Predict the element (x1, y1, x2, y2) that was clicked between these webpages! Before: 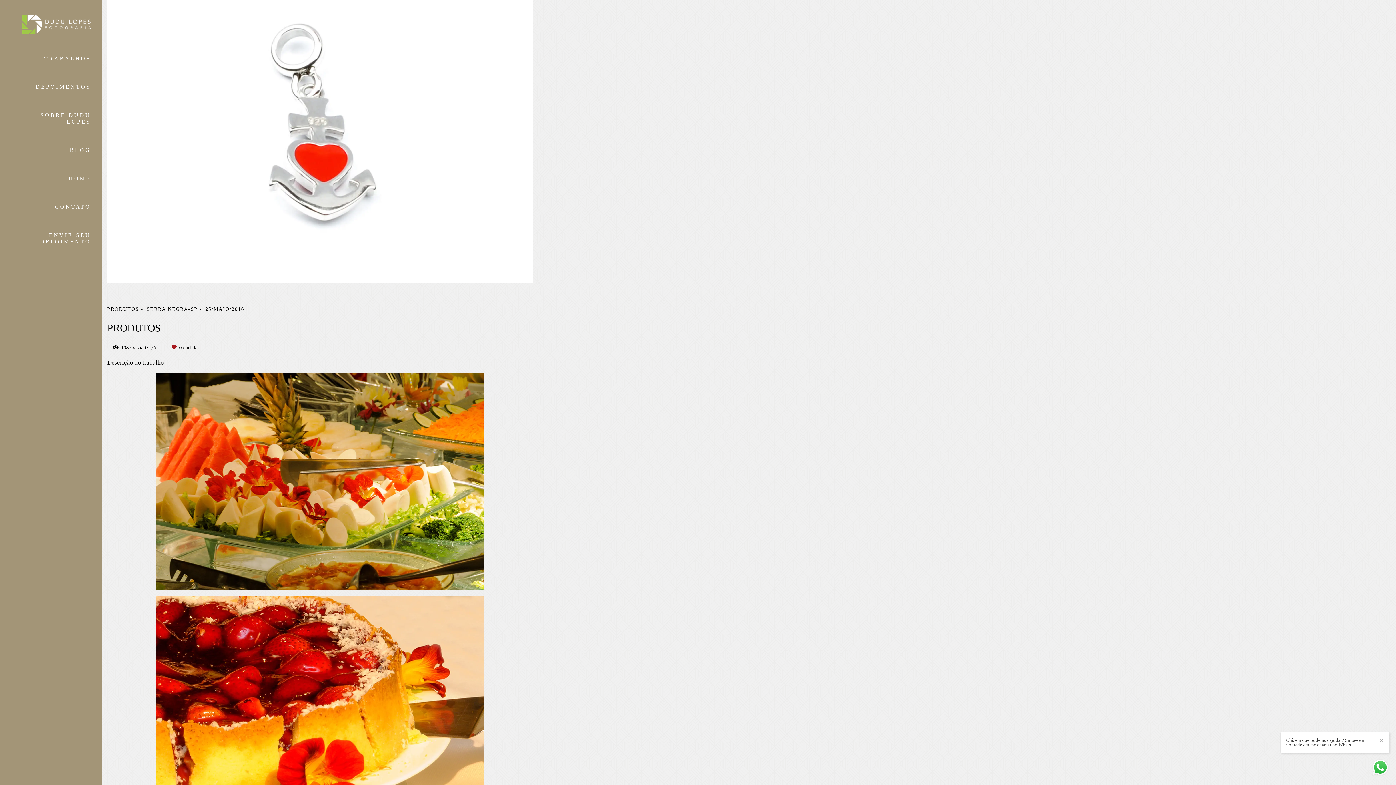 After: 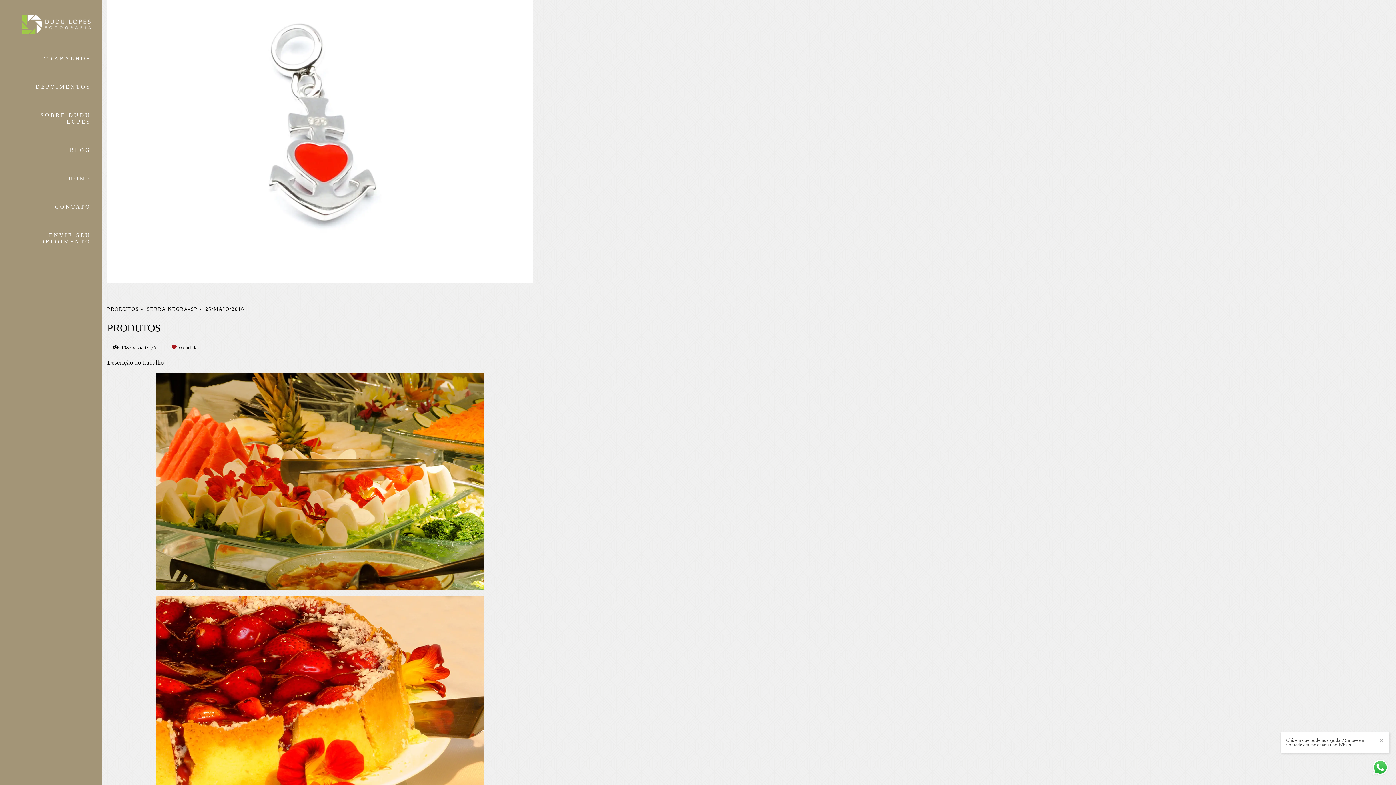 Action: bbox: (1371, 758, 1389, 778)